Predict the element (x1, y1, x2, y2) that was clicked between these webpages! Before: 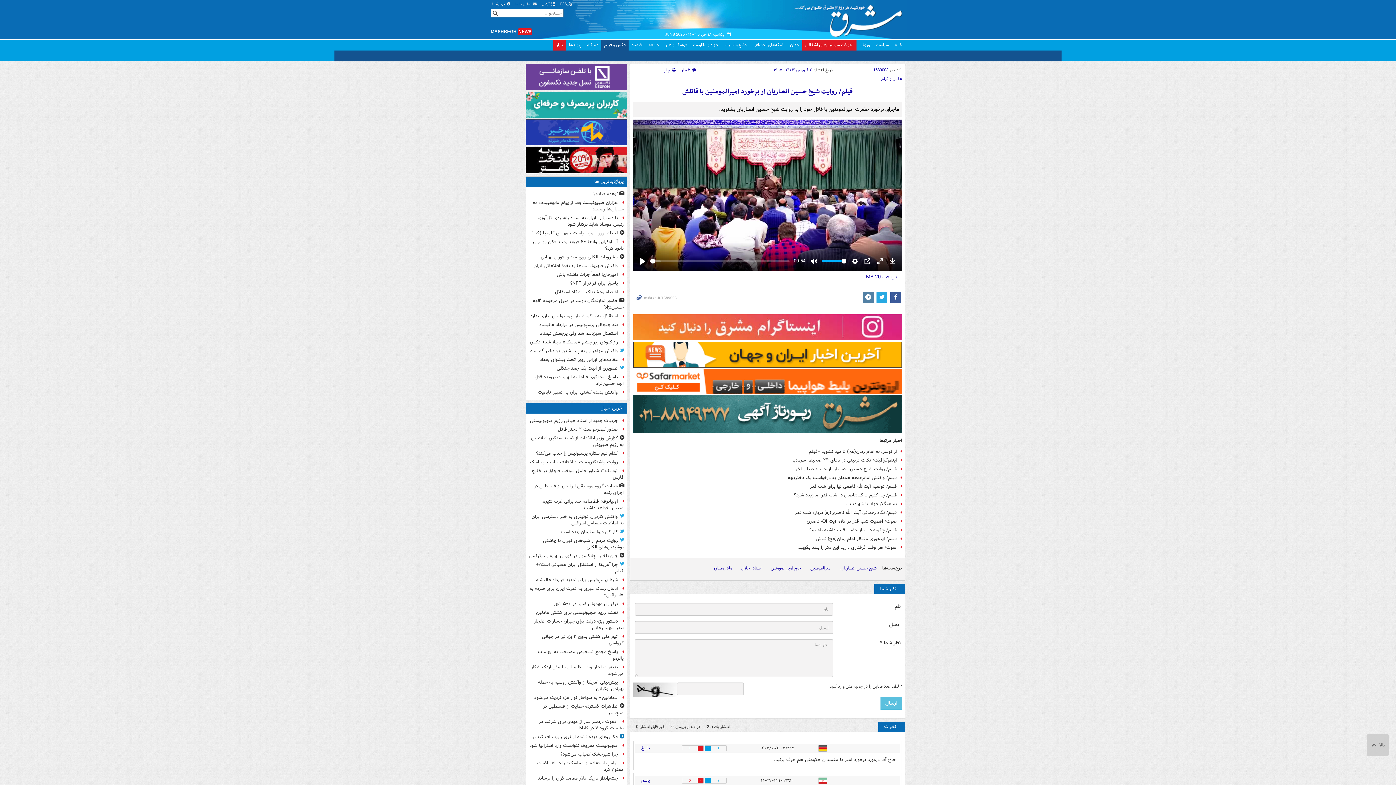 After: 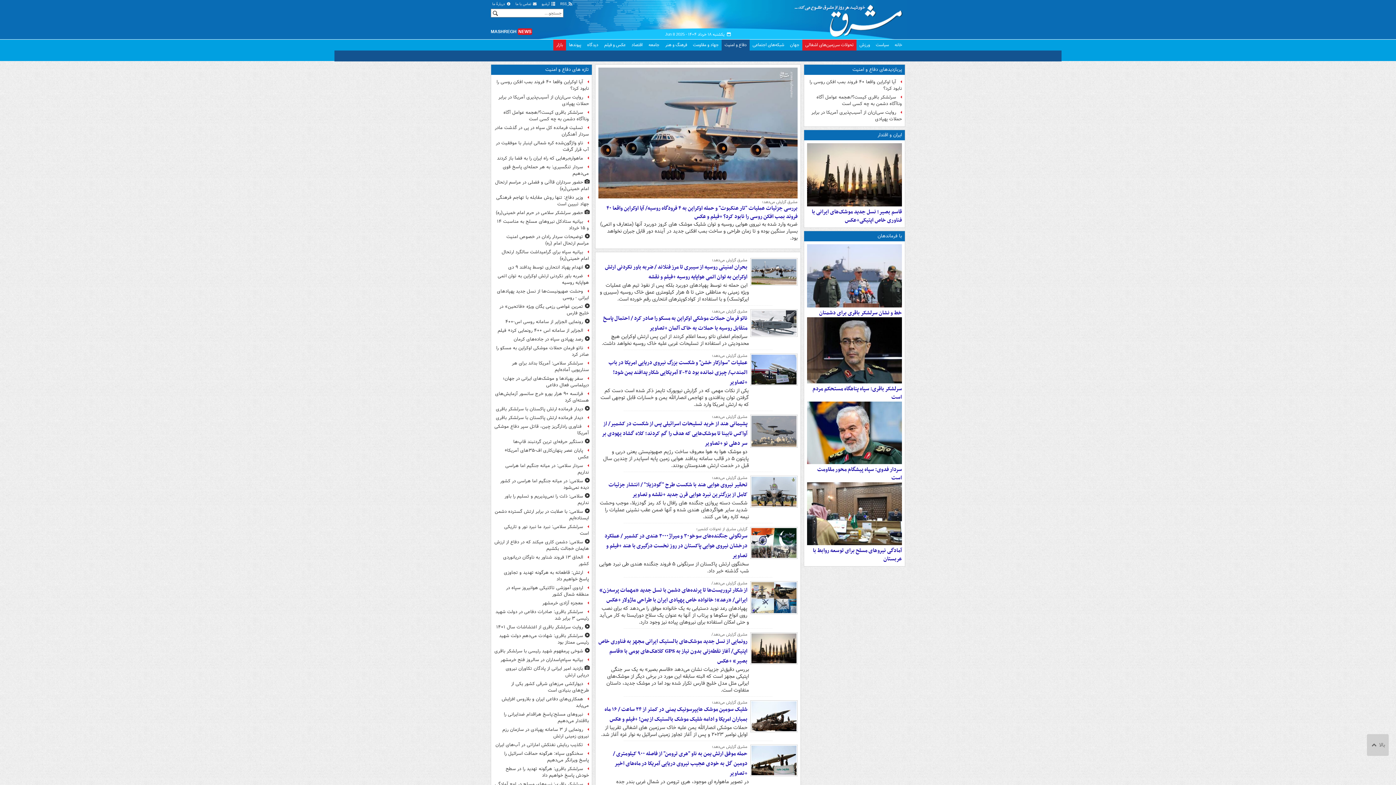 Action: bbox: (721, 39, 749, 50) label: دفاع و امنیت